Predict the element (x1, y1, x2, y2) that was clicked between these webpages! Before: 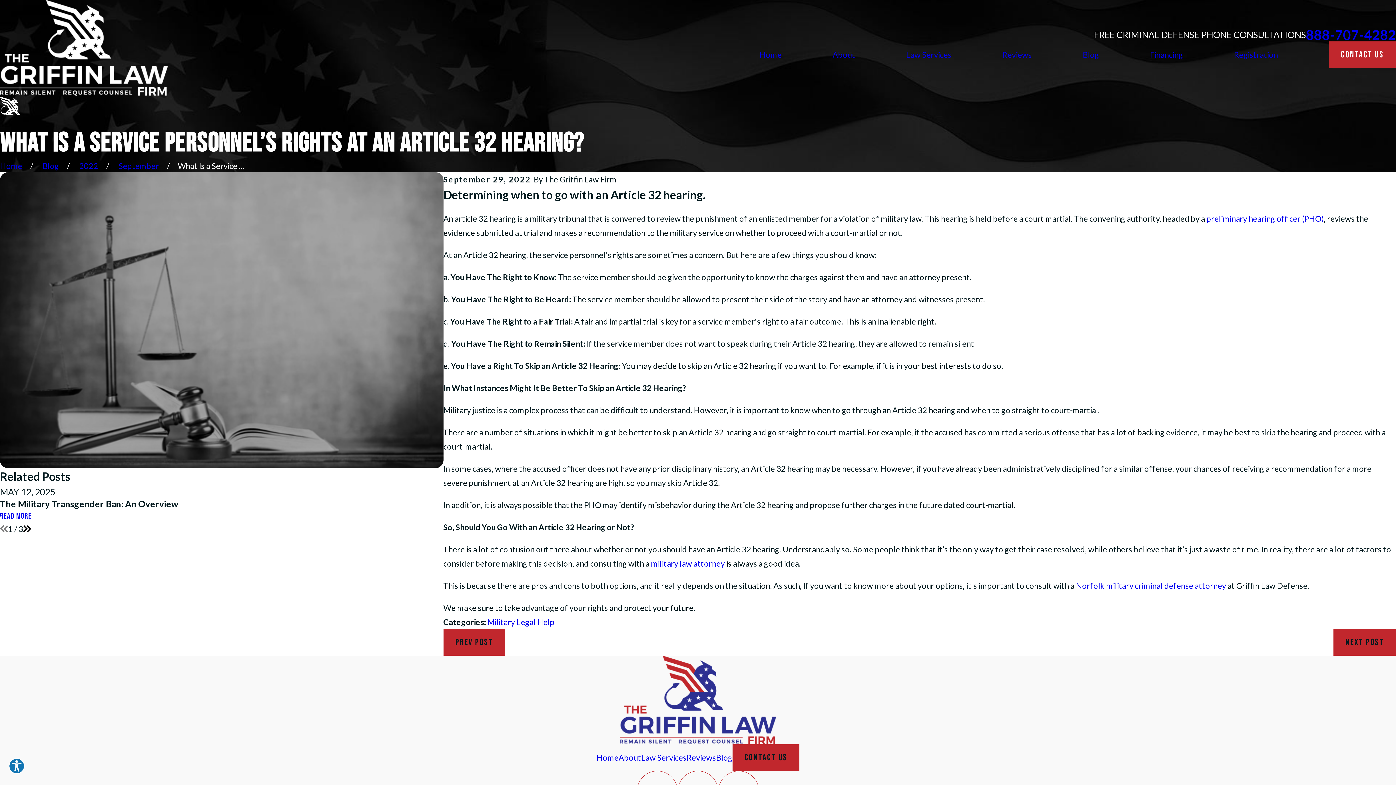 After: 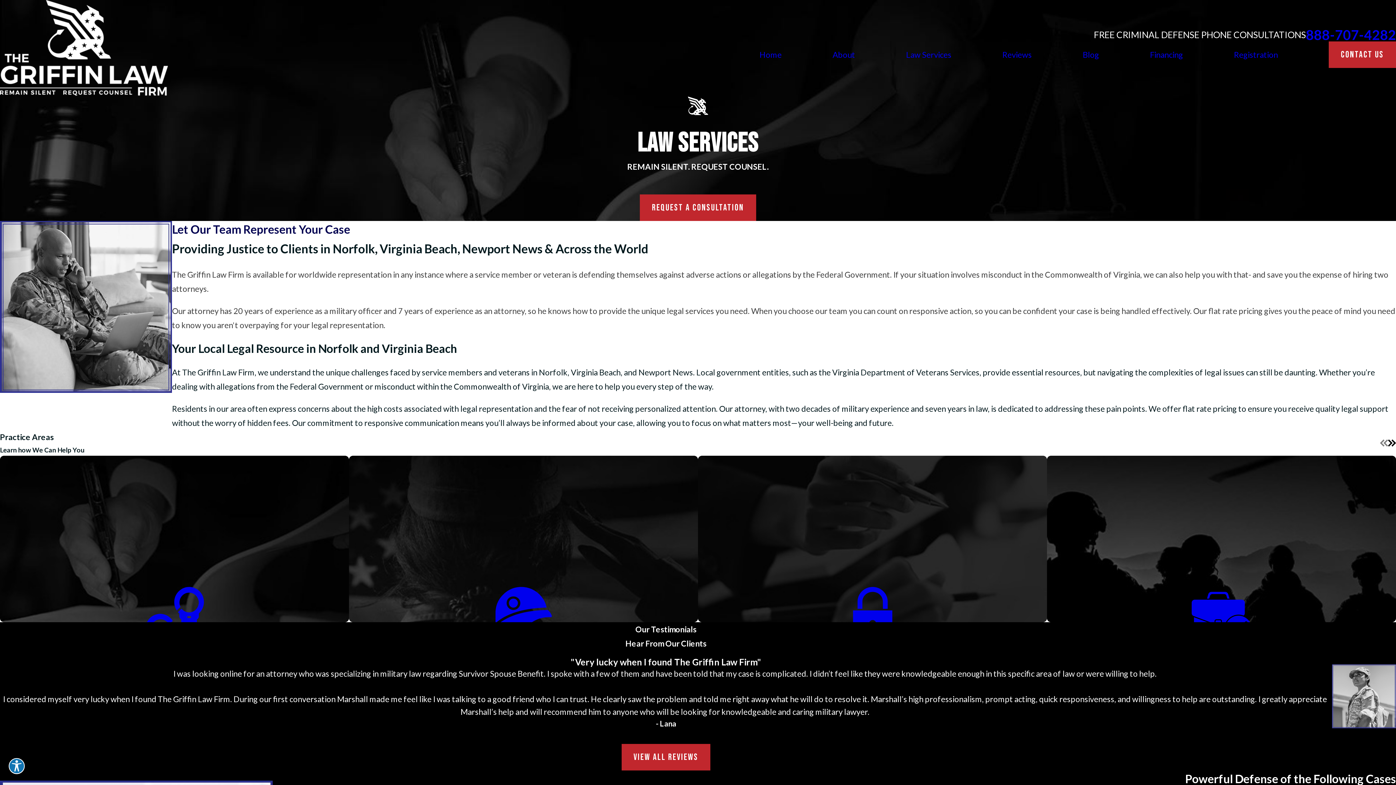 Action: label: Law Services bbox: (906, 41, 951, 67)